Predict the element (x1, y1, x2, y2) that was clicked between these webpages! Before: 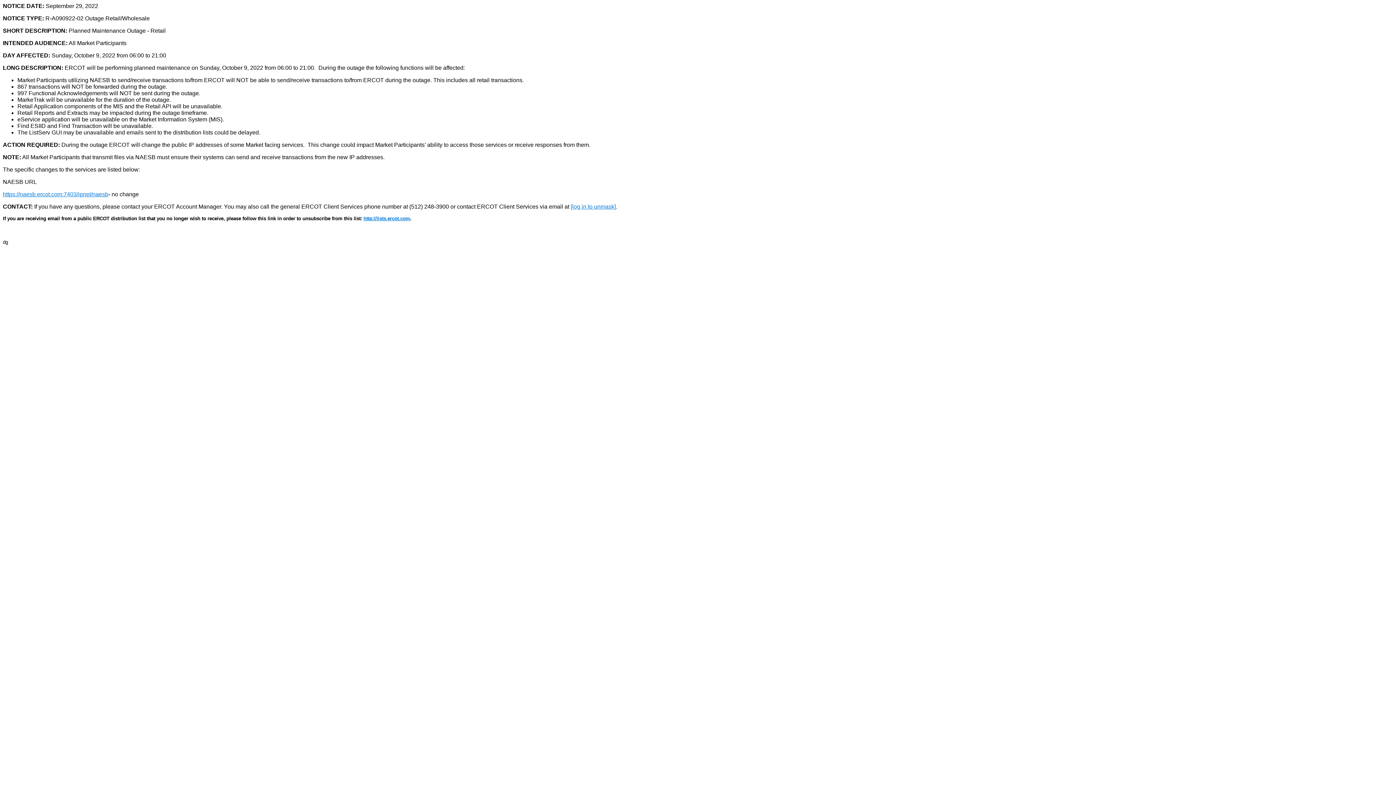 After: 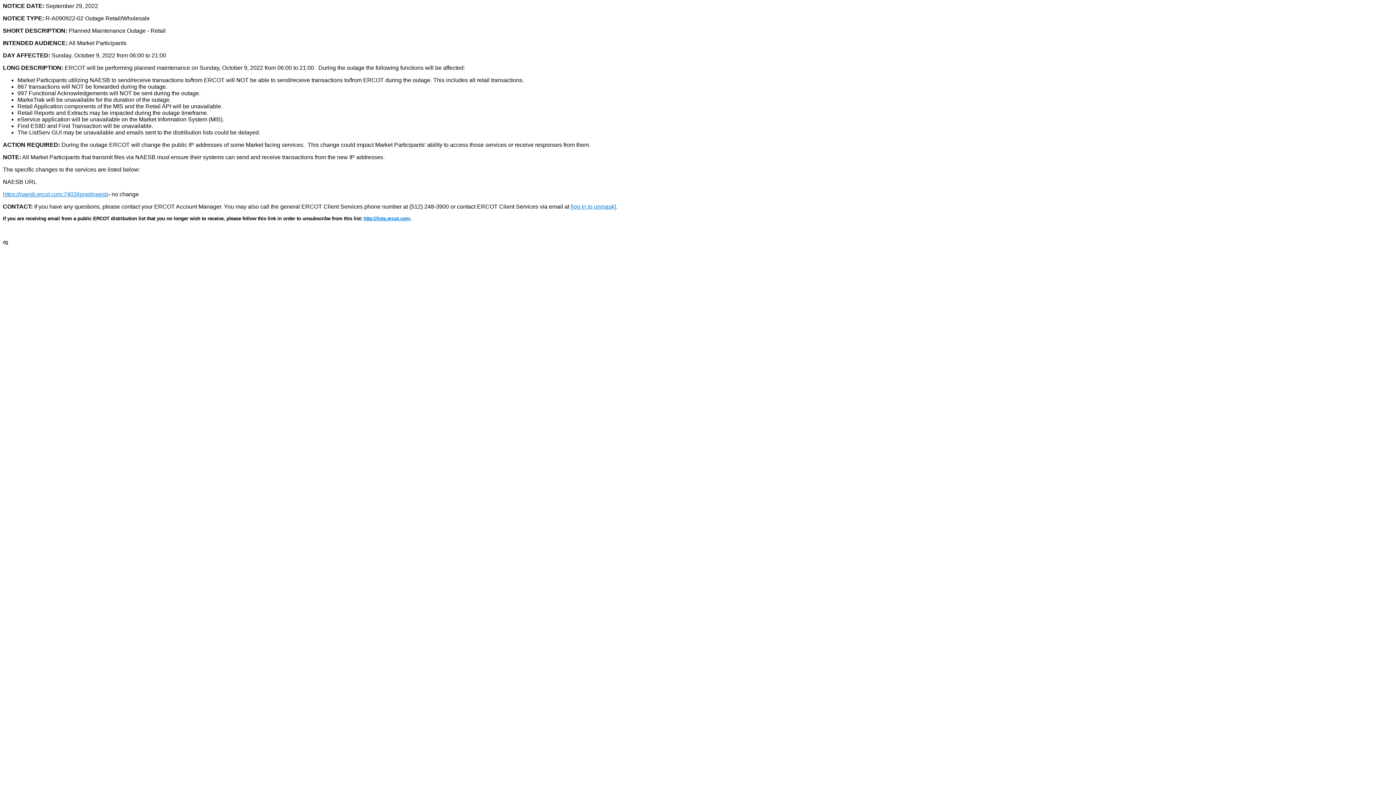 Action: bbox: (363, 216, 410, 221) label: http://lists.ercot.com